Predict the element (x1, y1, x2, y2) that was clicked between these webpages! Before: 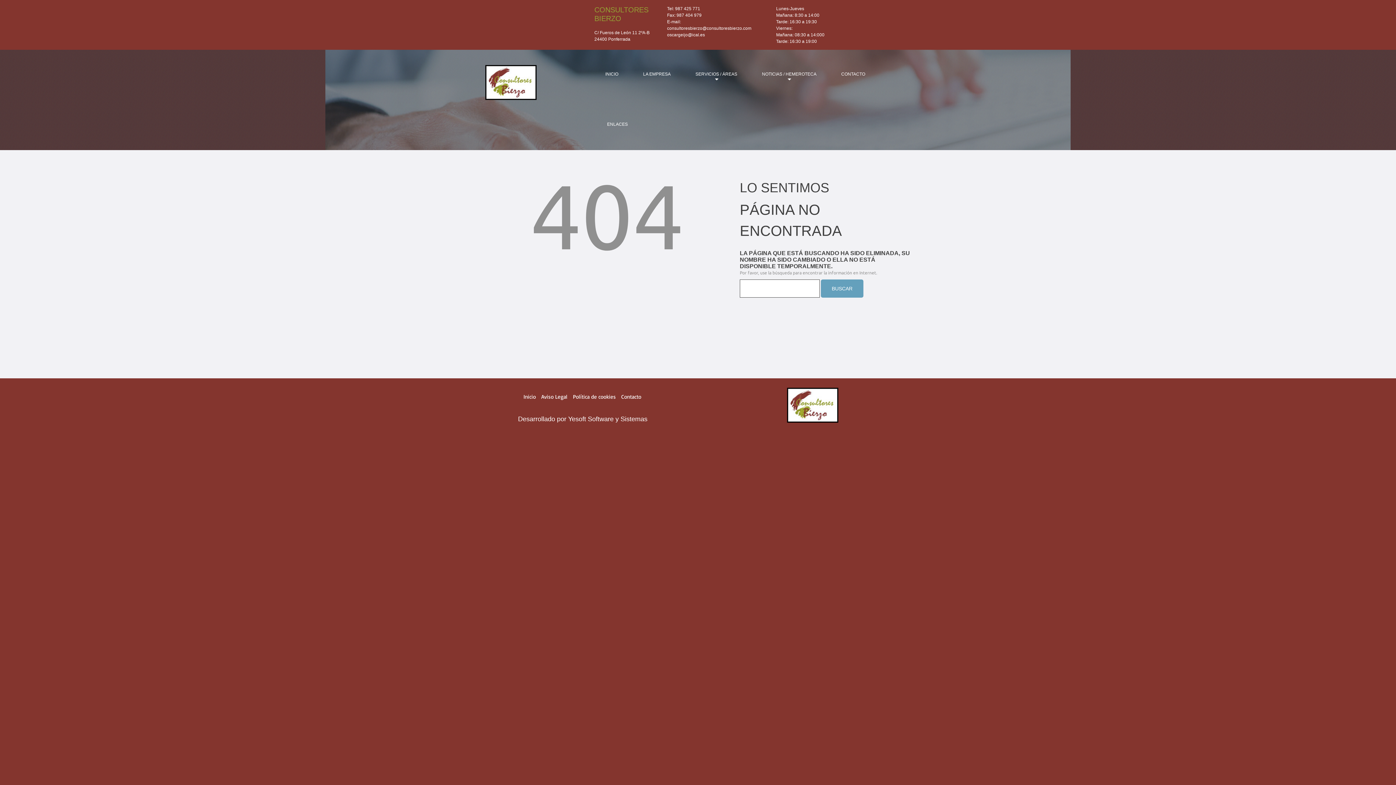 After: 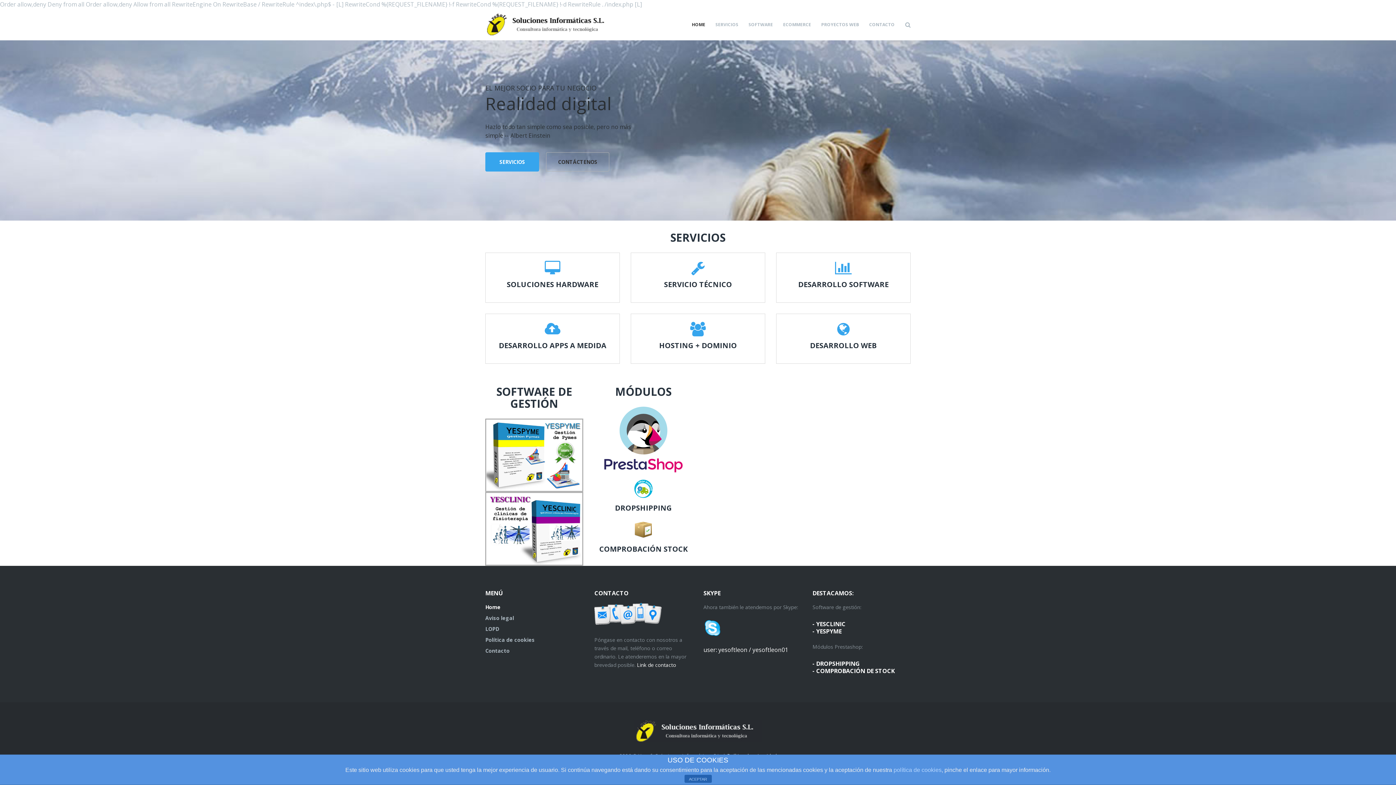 Action: label: Yesoft Software y Sistemas bbox: (568, 415, 647, 422)